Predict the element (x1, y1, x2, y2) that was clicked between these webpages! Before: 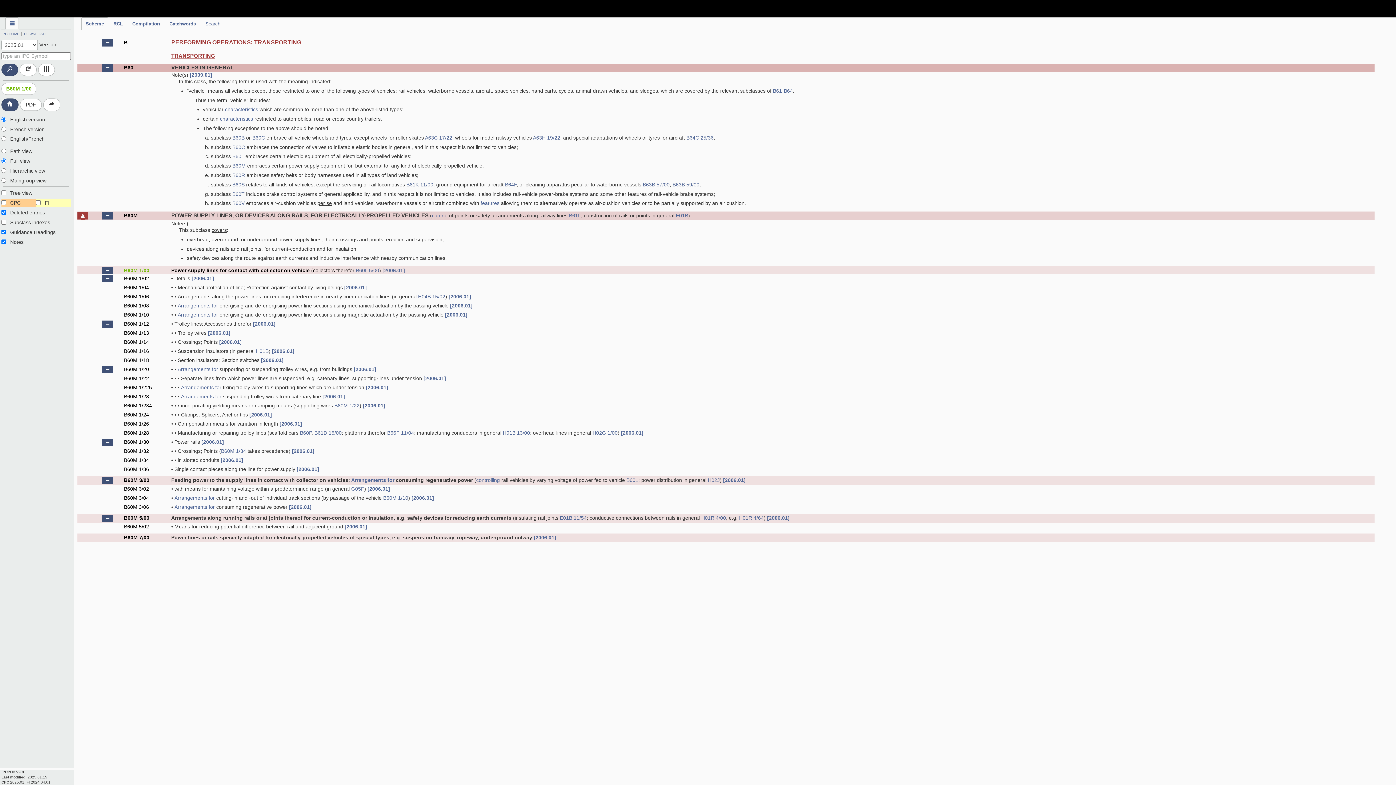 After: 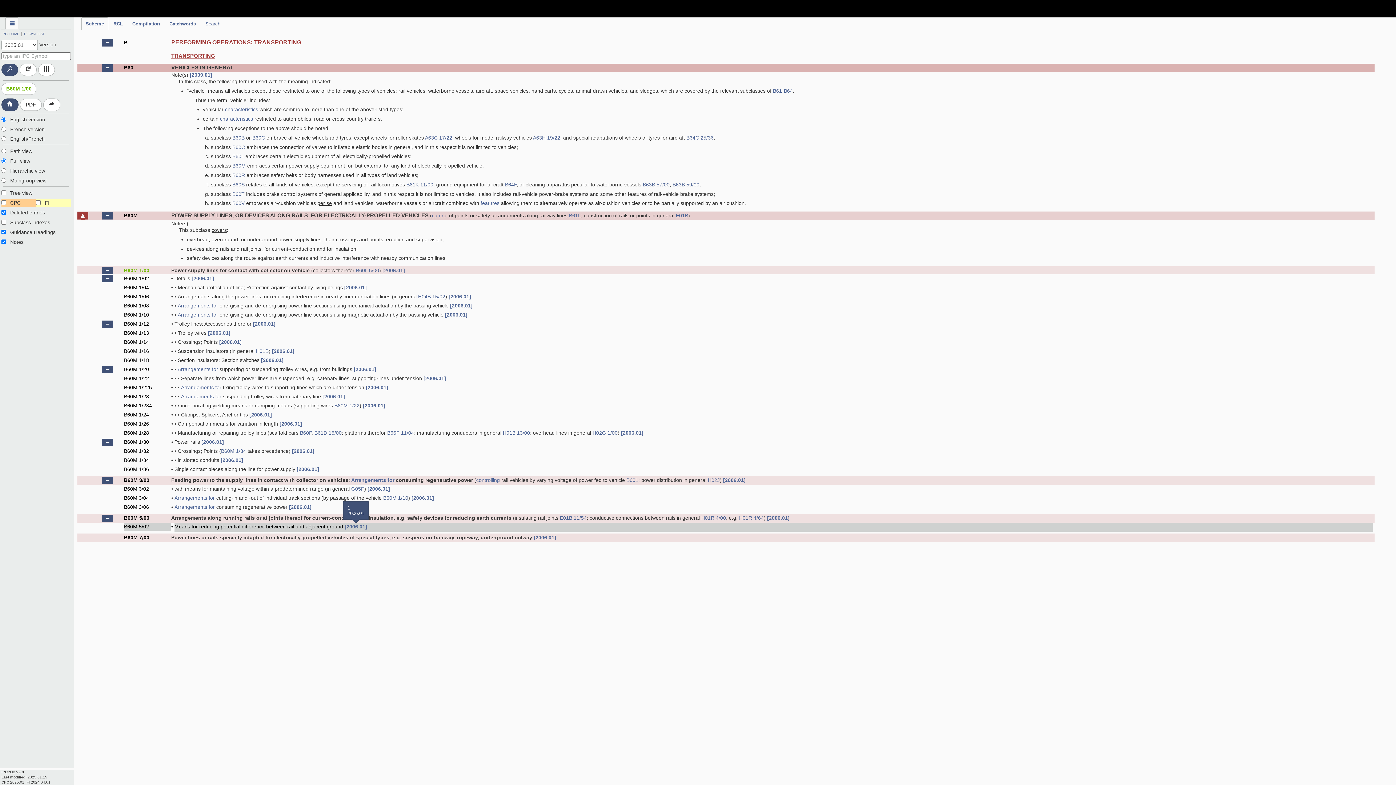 Action: label: [2006.01] bbox: (344, 524, 367, 529)